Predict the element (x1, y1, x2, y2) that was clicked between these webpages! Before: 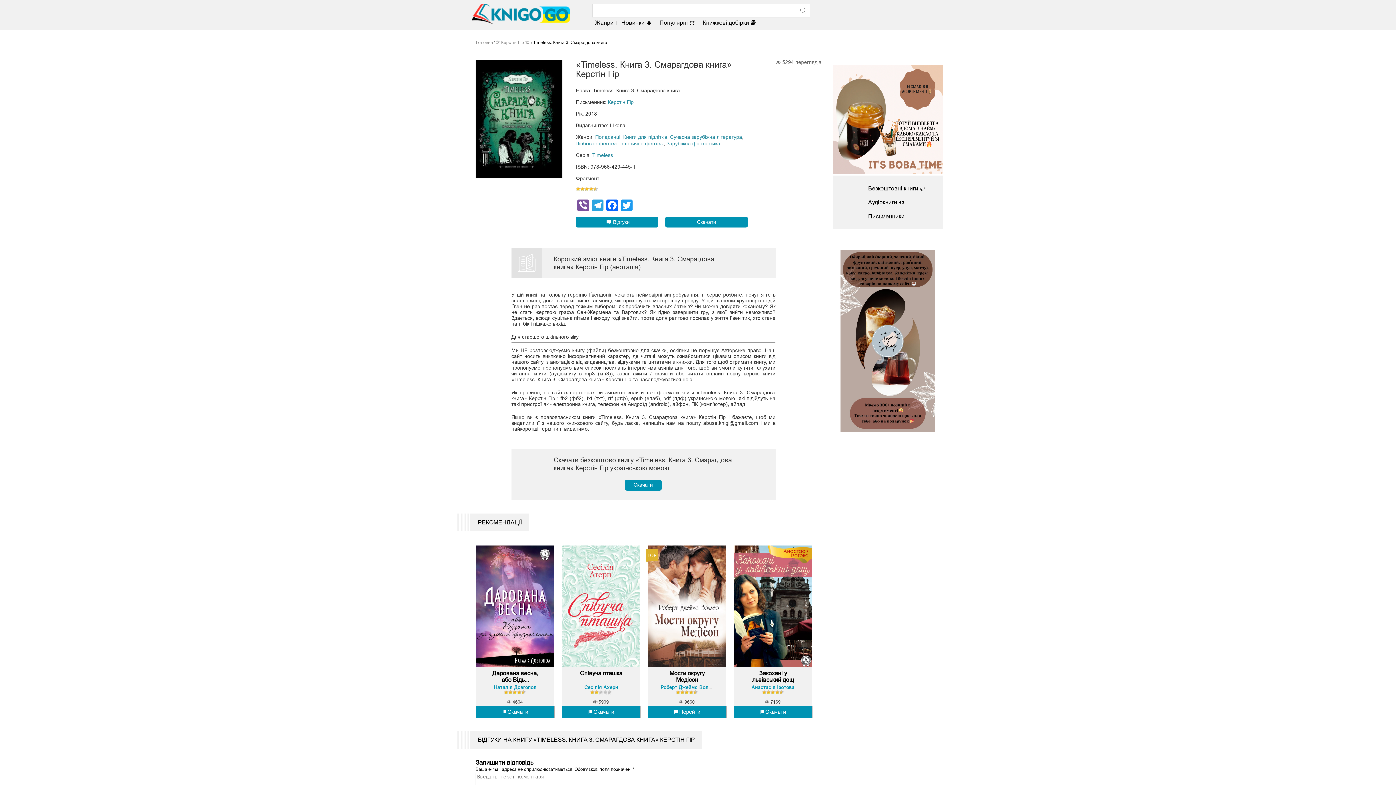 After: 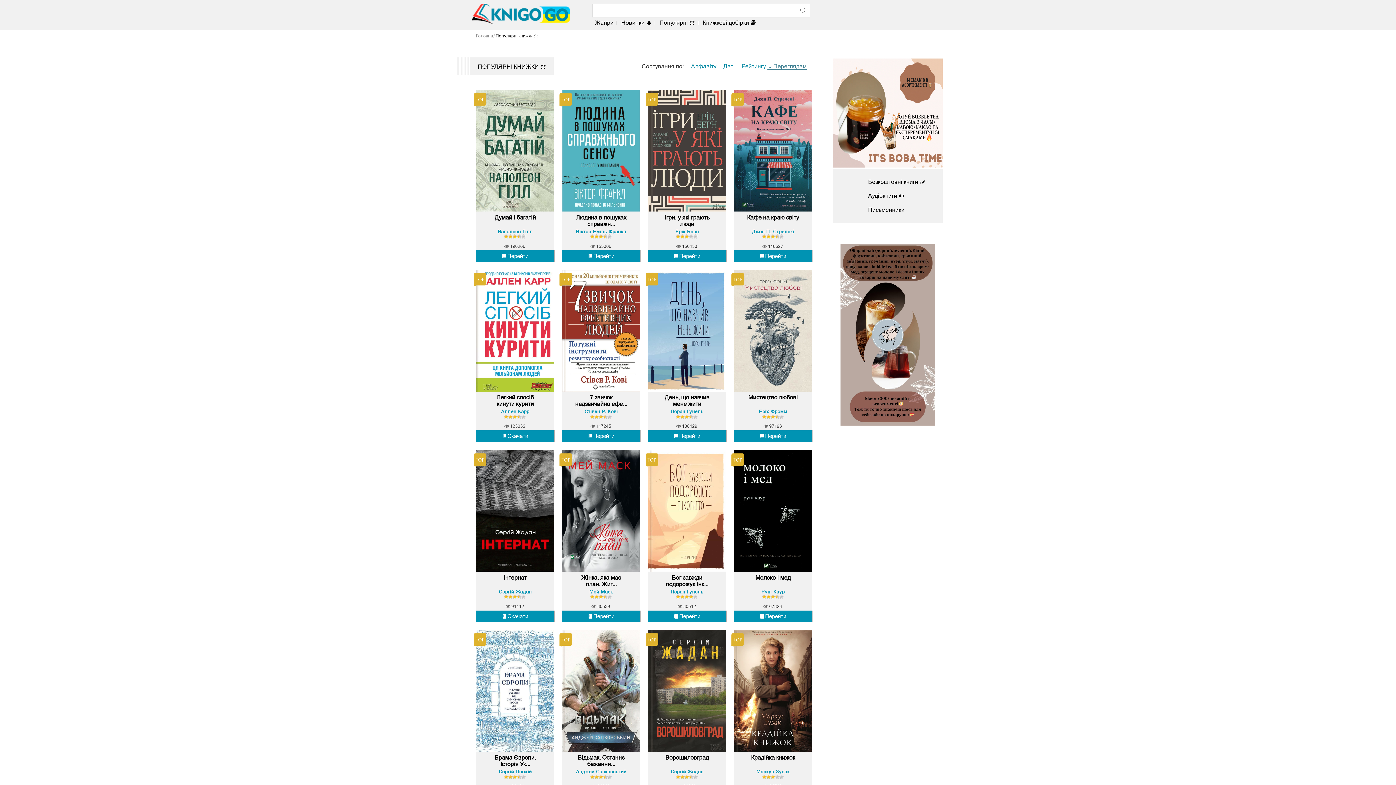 Action: bbox: (659, 19, 695, 26) label: Популярні ⭐